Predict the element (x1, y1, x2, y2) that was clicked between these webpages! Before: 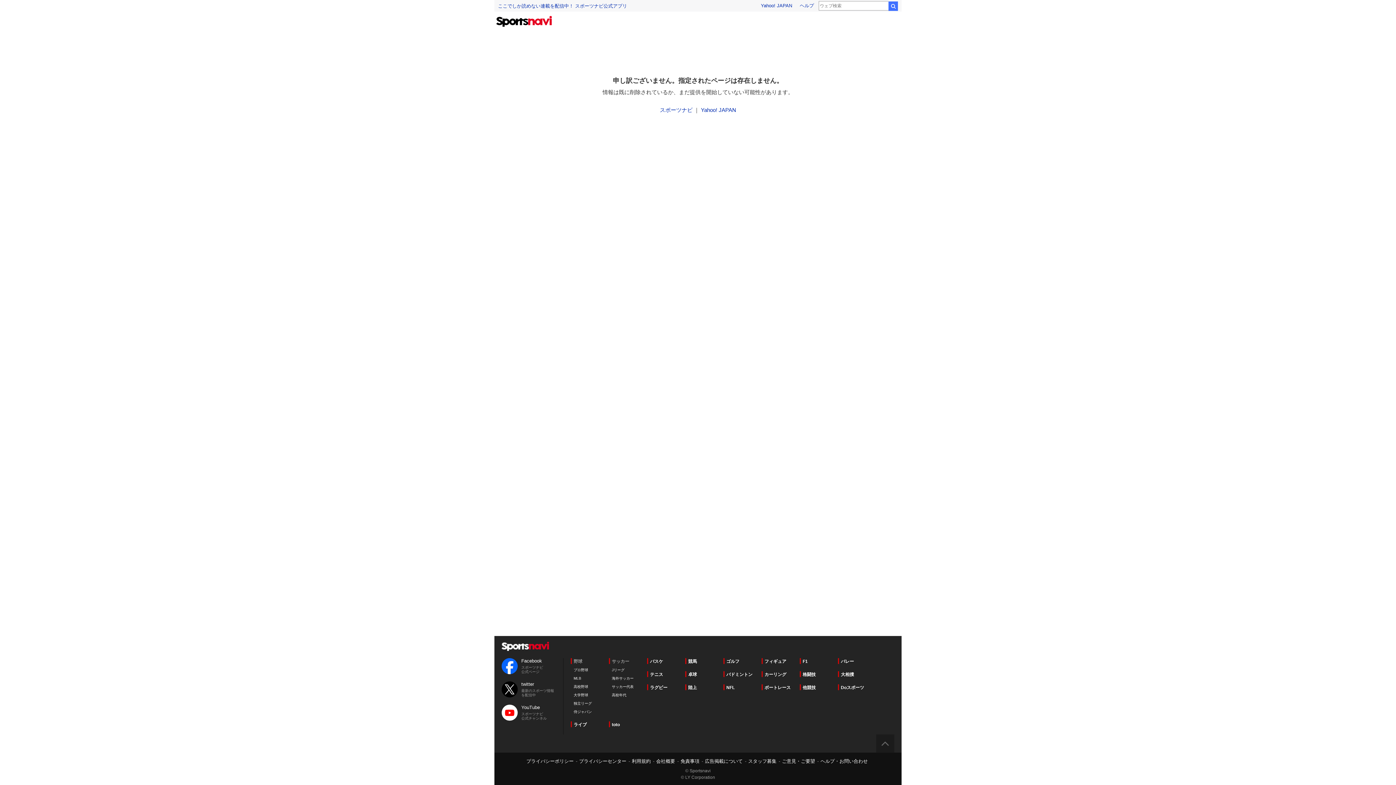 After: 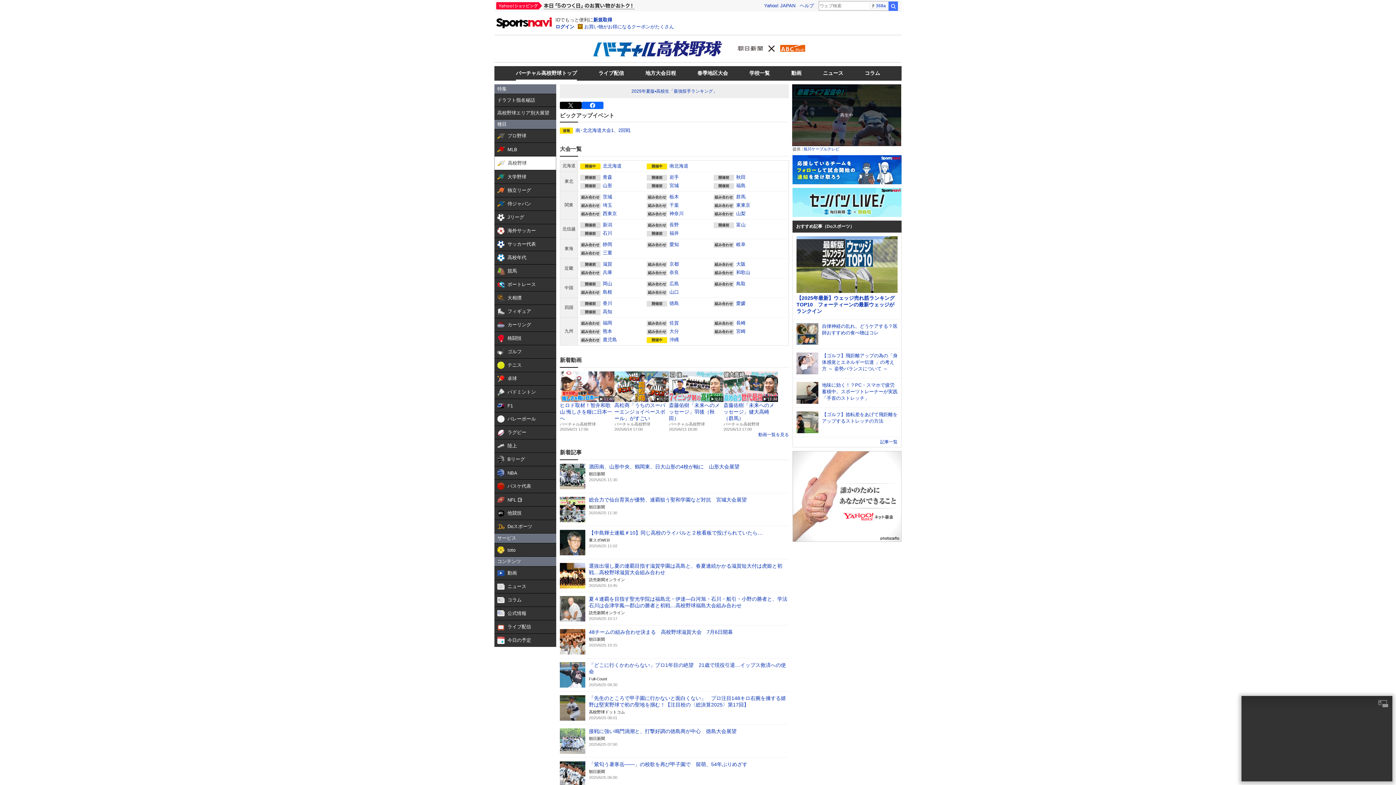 Action: bbox: (573, 685, 588, 689) label: 高校野球